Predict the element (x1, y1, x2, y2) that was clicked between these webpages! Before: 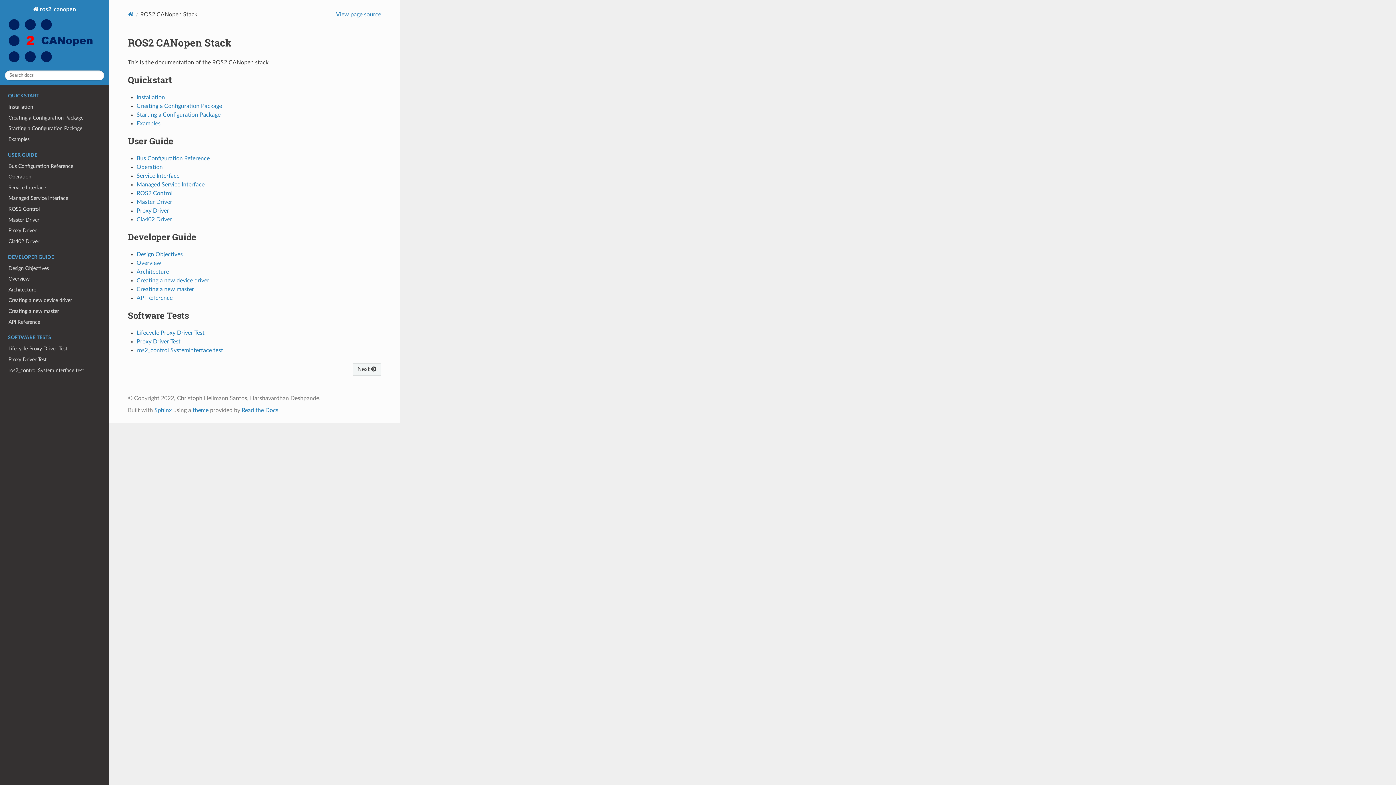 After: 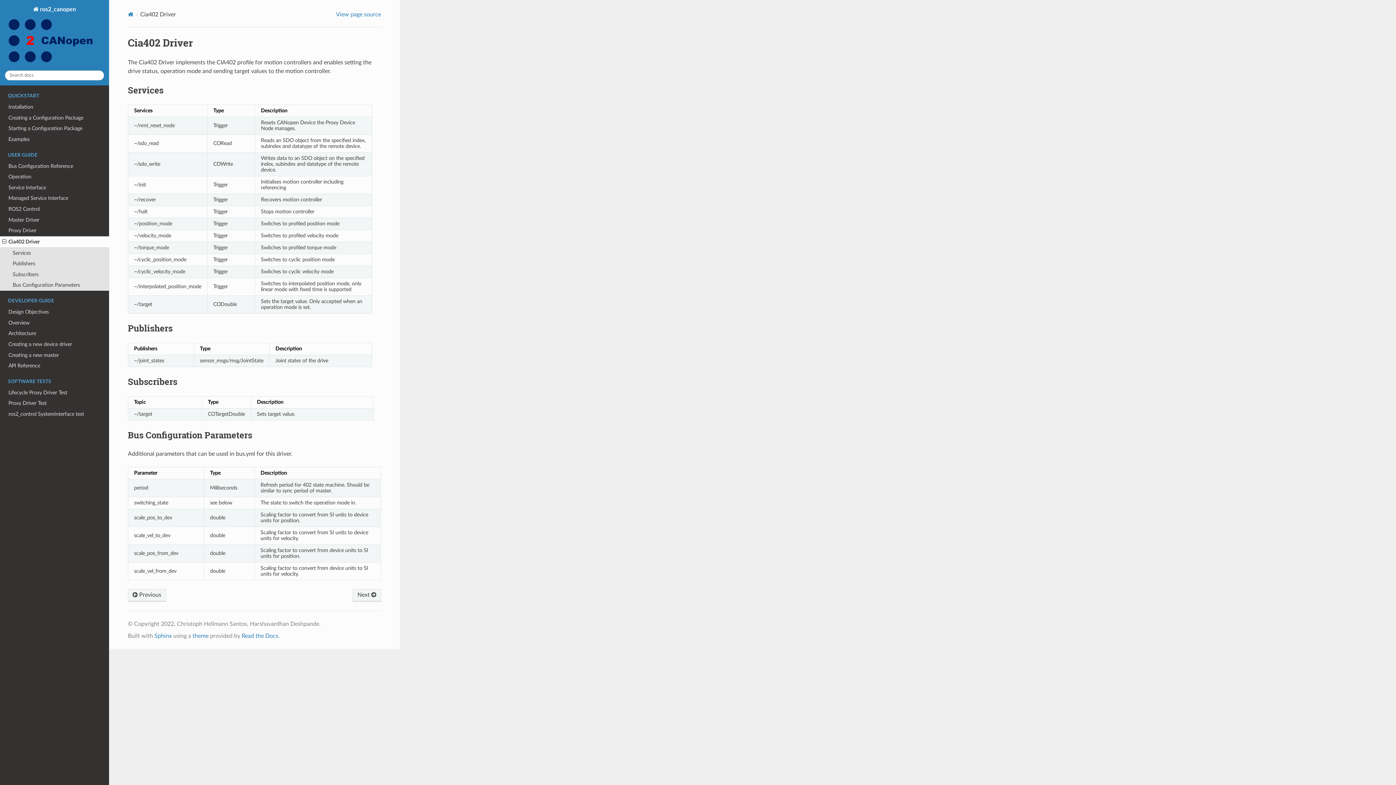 Action: label: Cia402 Driver bbox: (0, 236, 109, 247)